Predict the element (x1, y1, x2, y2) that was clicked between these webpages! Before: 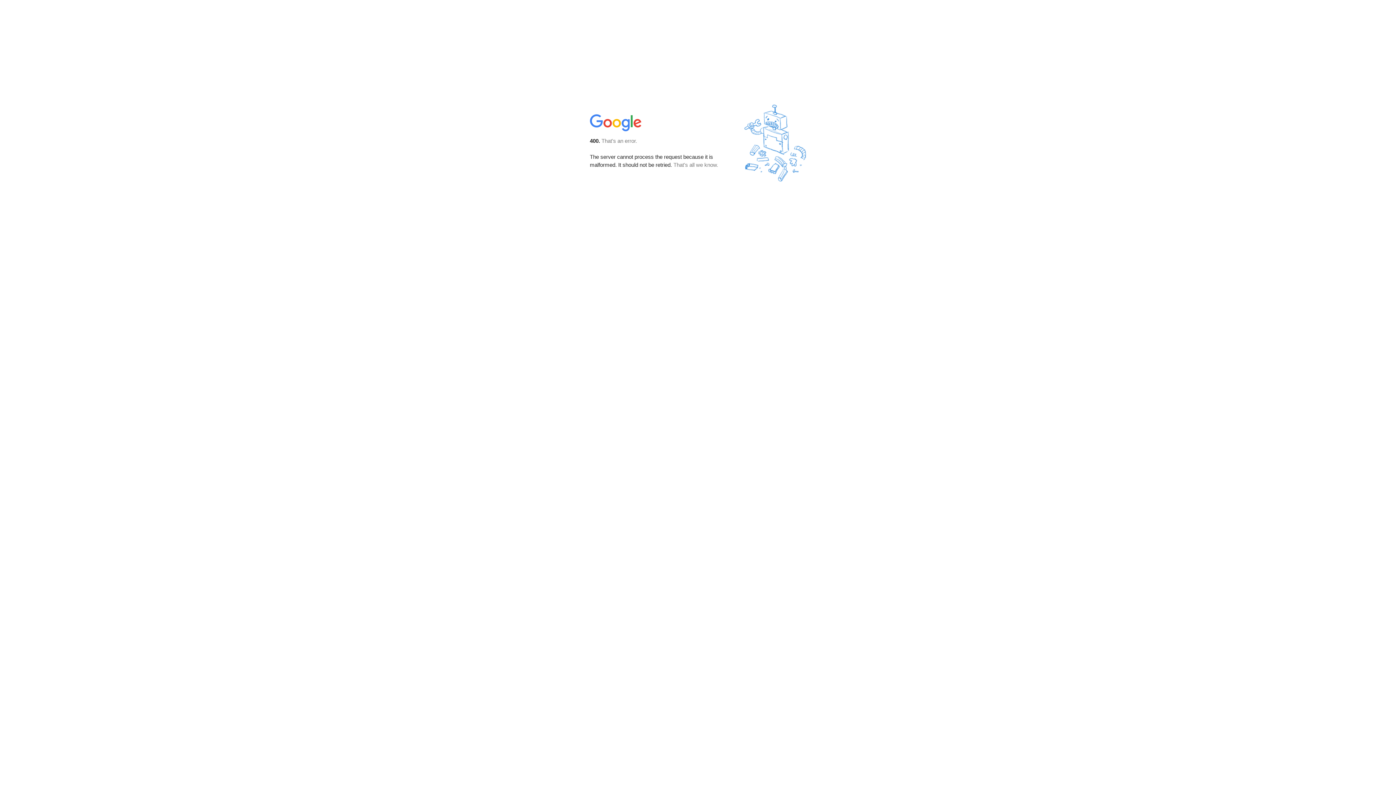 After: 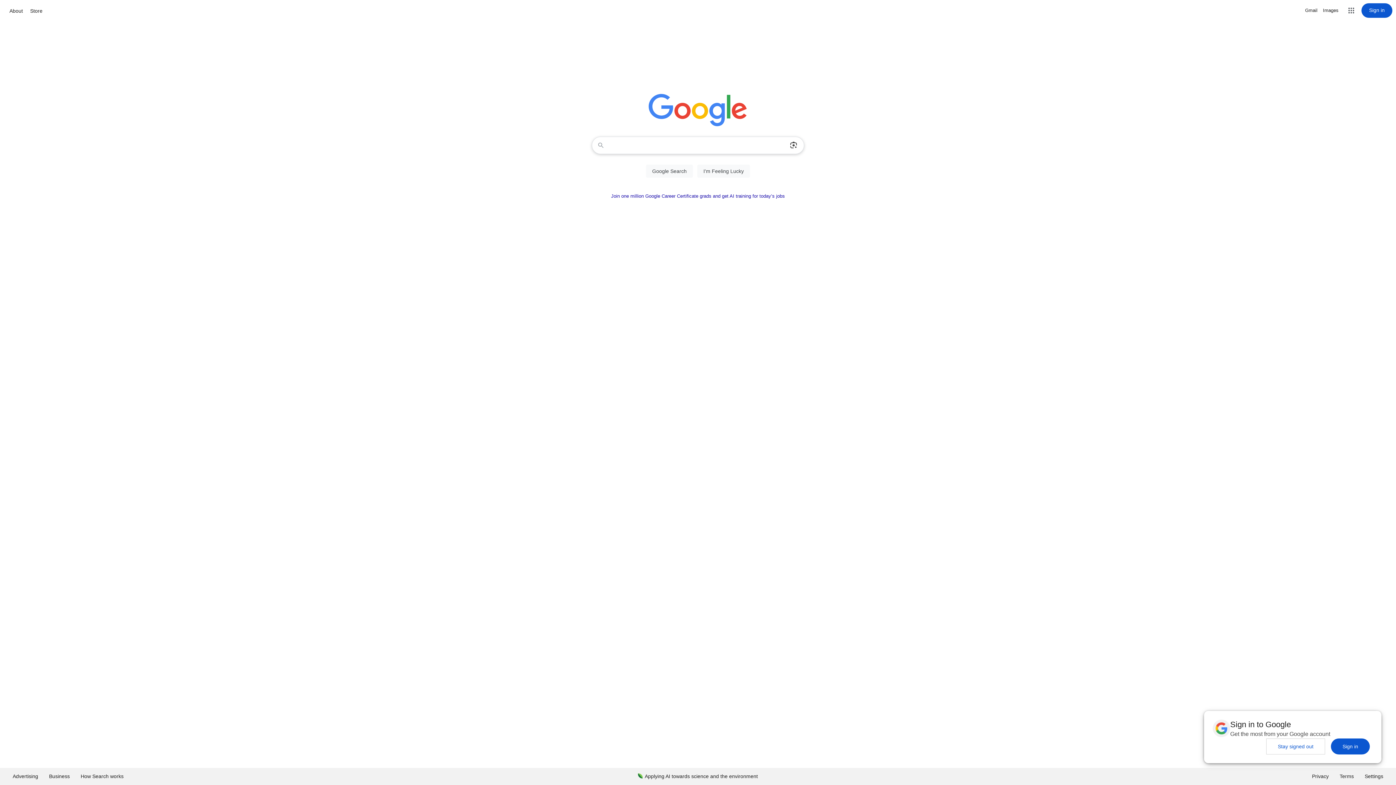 Action: bbox: (590, 127, 642, 134)